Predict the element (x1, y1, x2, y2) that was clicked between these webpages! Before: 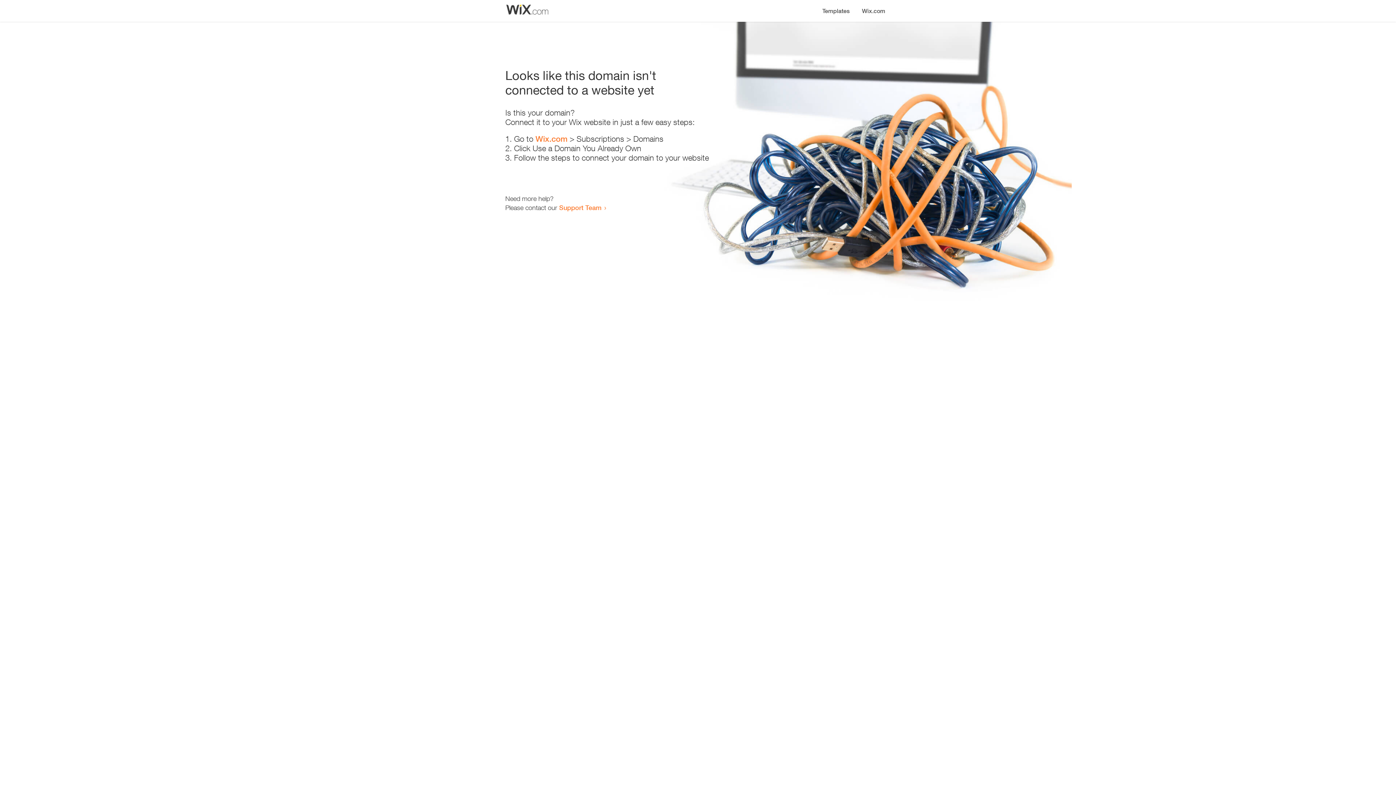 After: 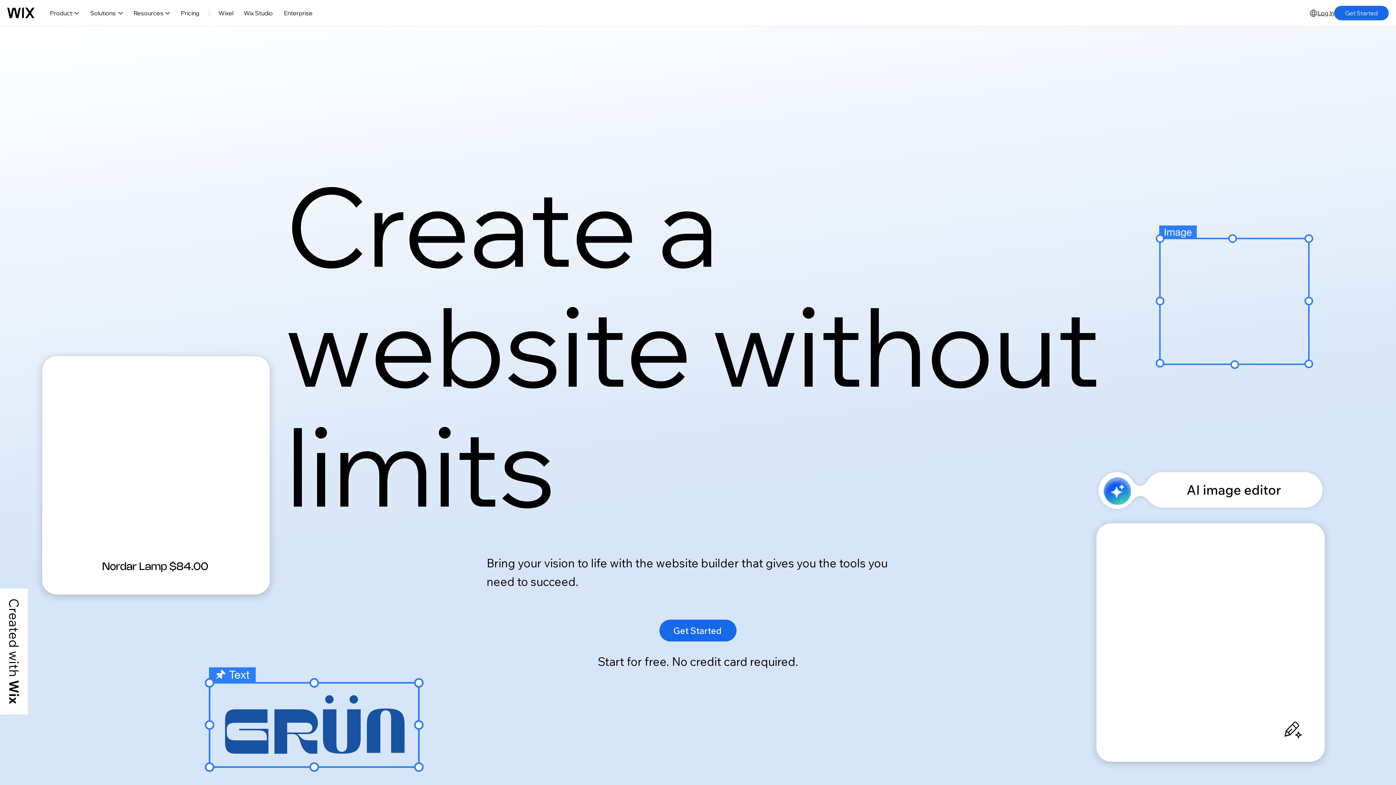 Action: label: Wix.com bbox: (856, 0, 890, 14)